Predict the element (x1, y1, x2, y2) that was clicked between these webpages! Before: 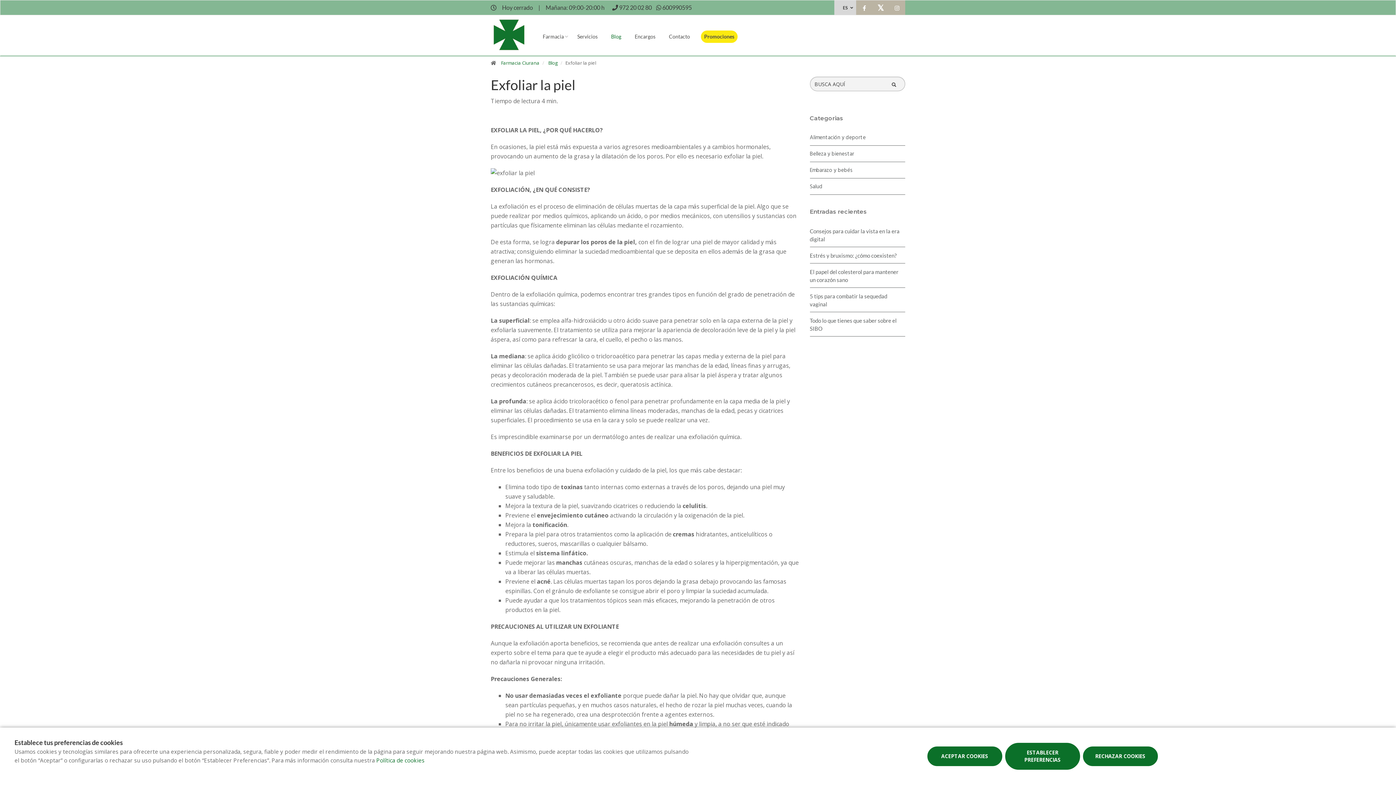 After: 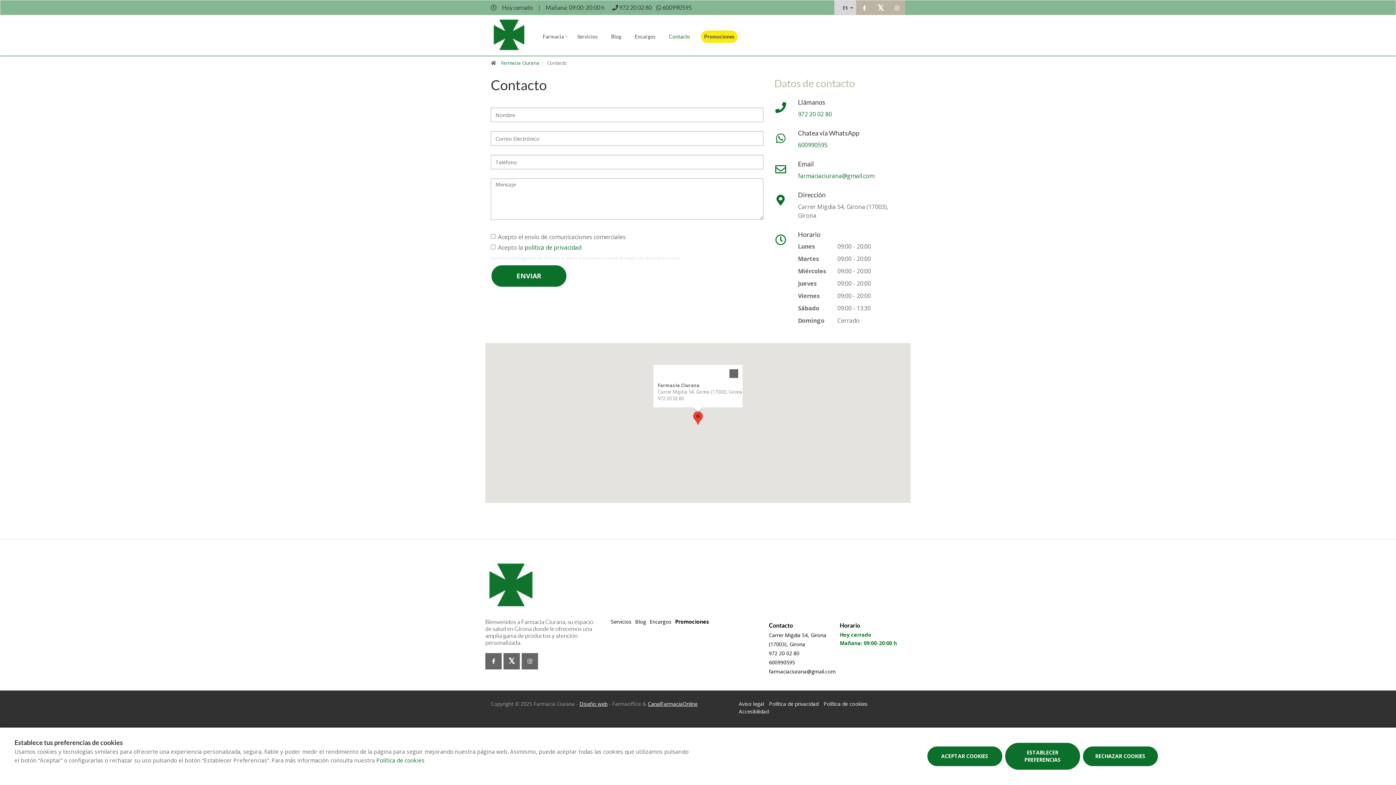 Action: bbox: (666, 28, 695, 42) label: Contacto